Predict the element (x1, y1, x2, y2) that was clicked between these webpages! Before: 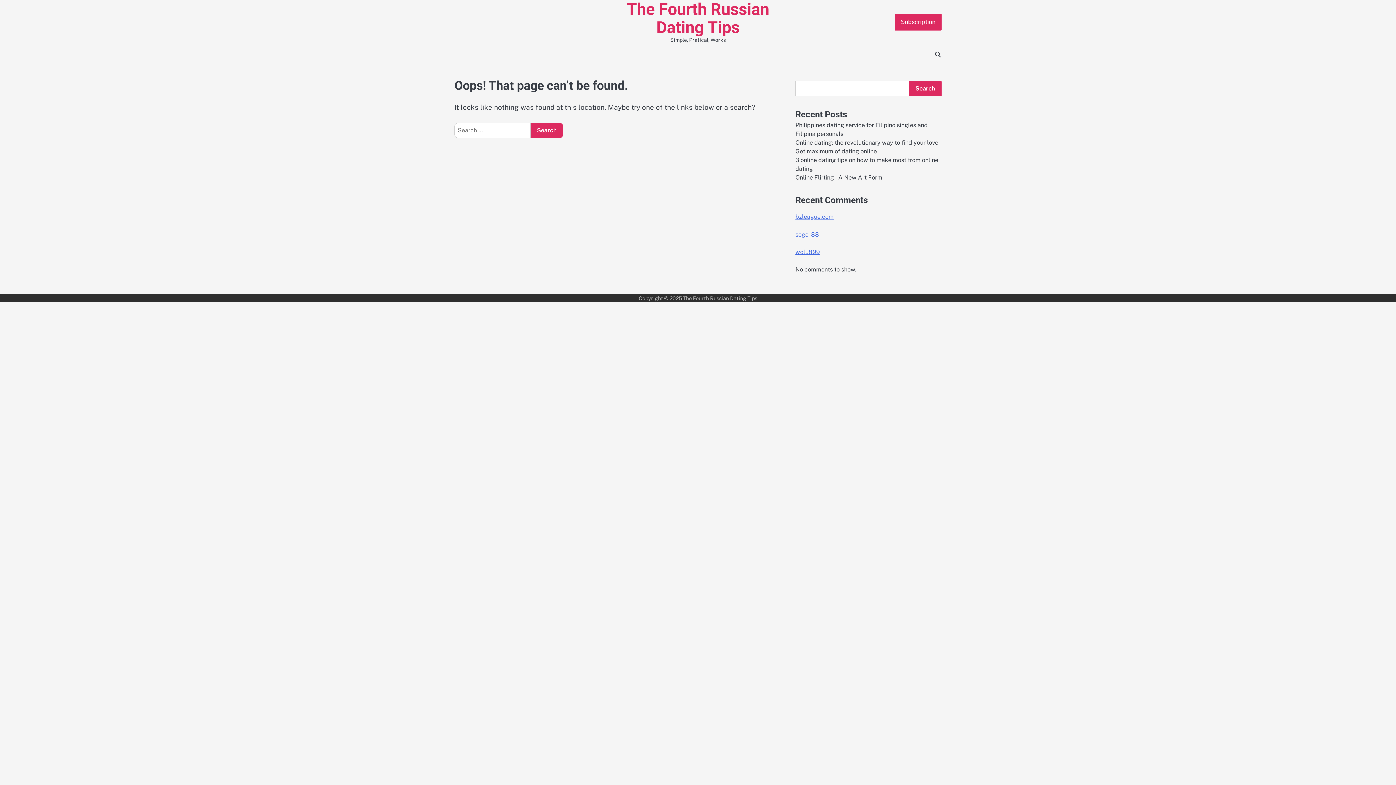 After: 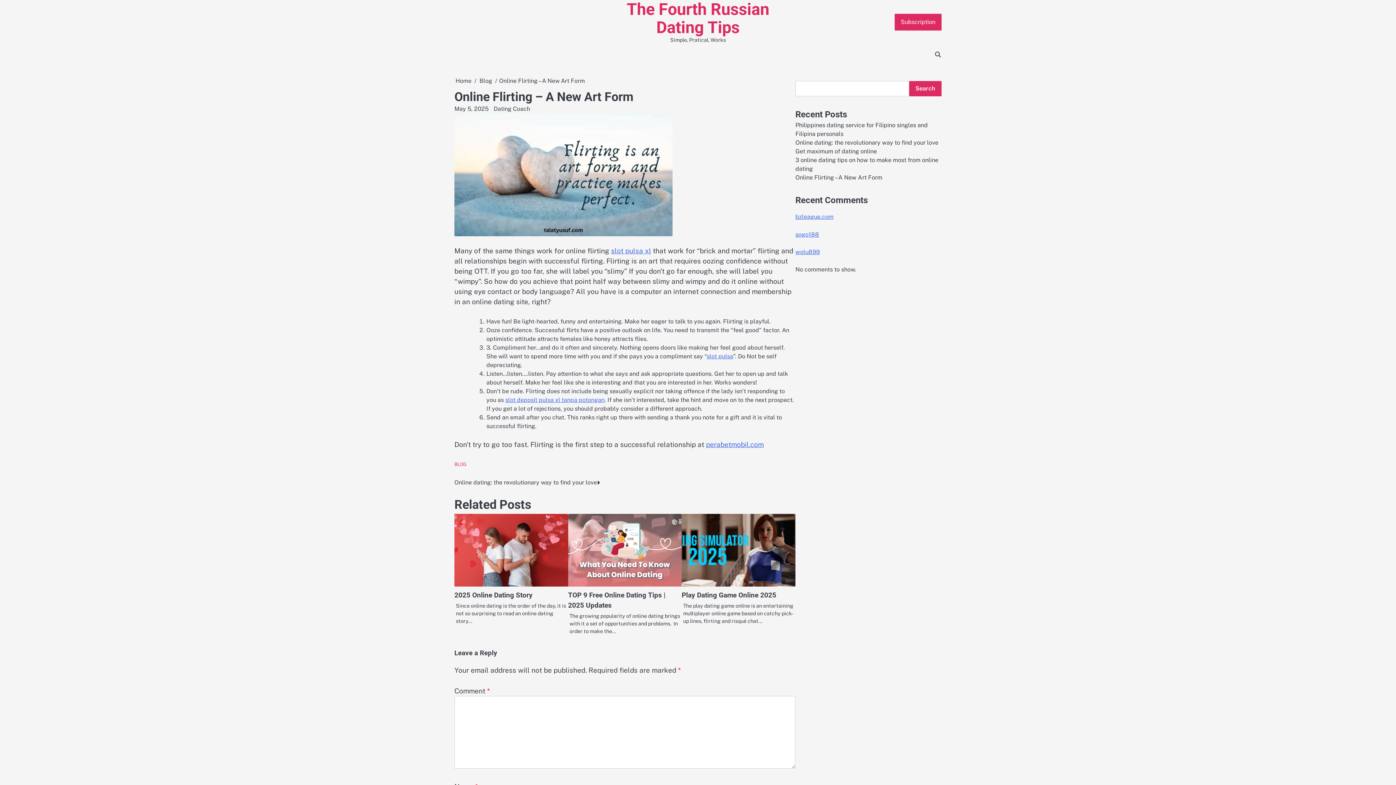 Action: bbox: (795, 174, 882, 181) label: Online Flirting – A New Art Form